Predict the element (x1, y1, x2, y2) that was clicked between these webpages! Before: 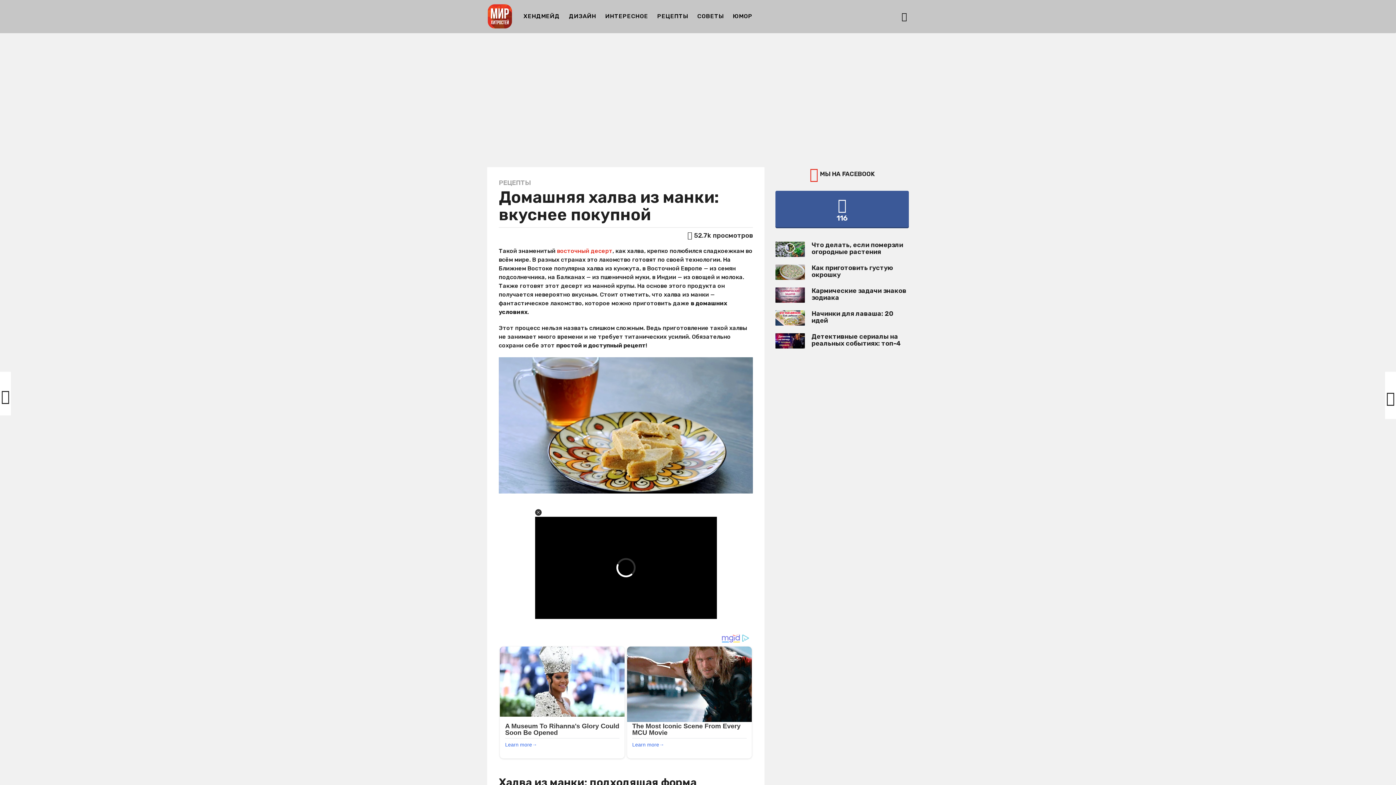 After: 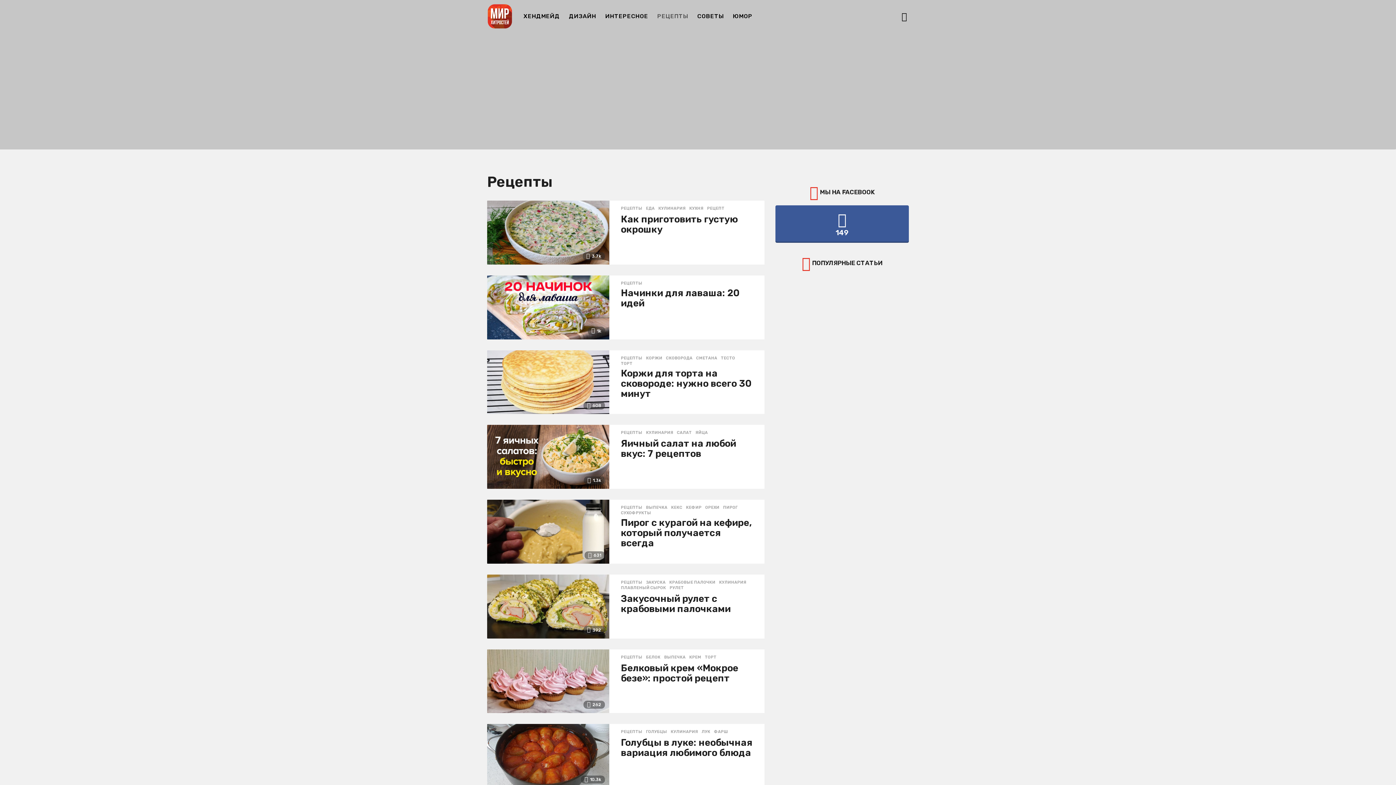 Action: bbox: (657, 9, 688, 23) label: РЕЦЕПТЫ